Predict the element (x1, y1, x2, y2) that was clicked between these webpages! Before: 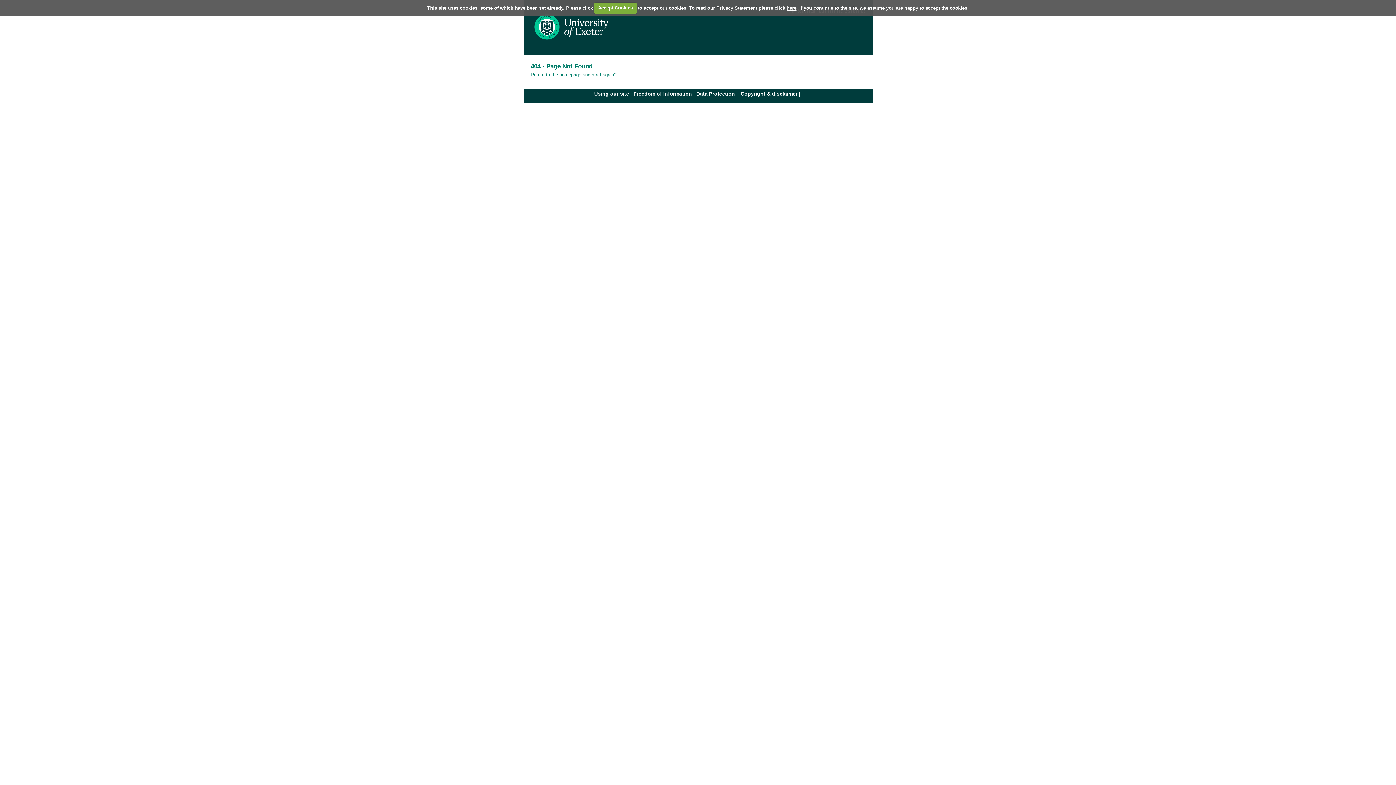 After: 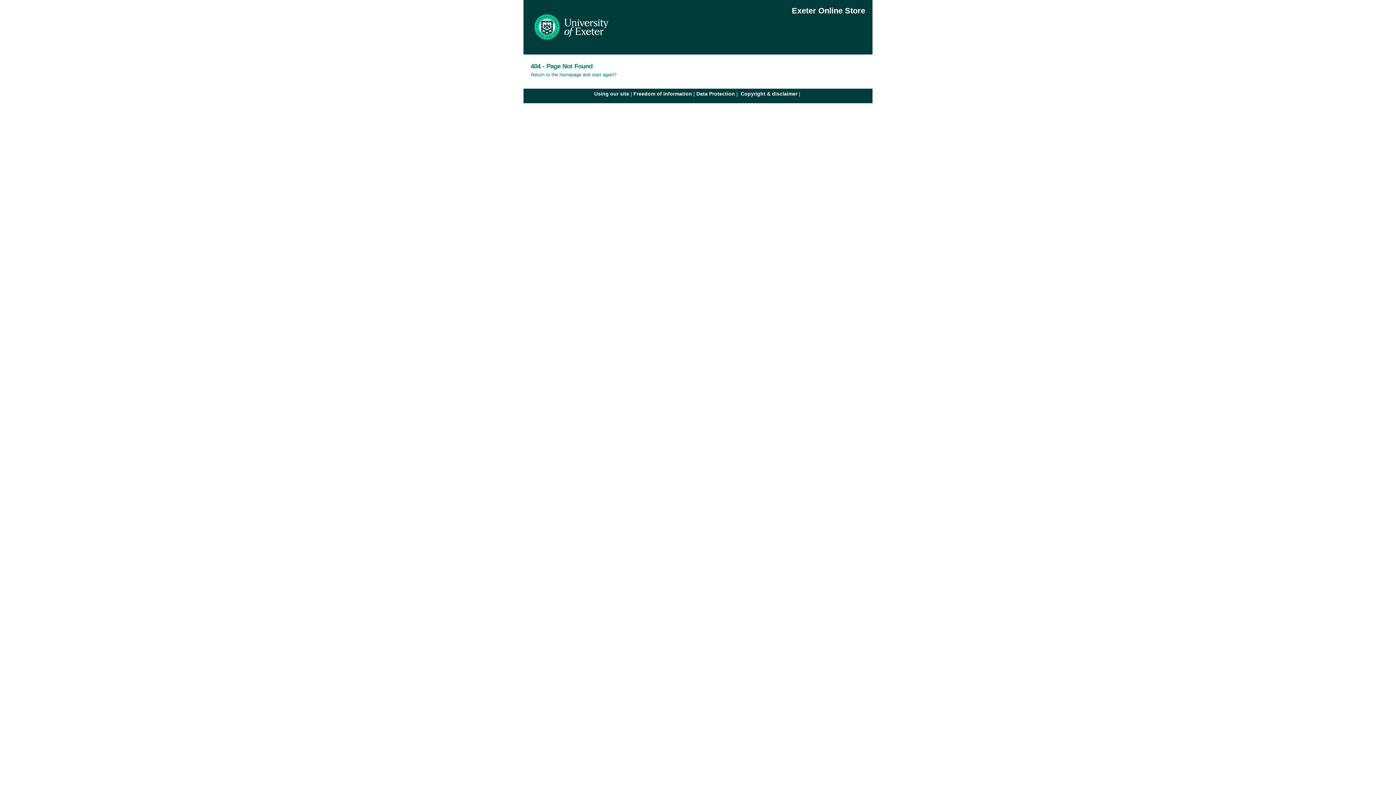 Action: label: Accept Cookies bbox: (594, 2, 636, 13)